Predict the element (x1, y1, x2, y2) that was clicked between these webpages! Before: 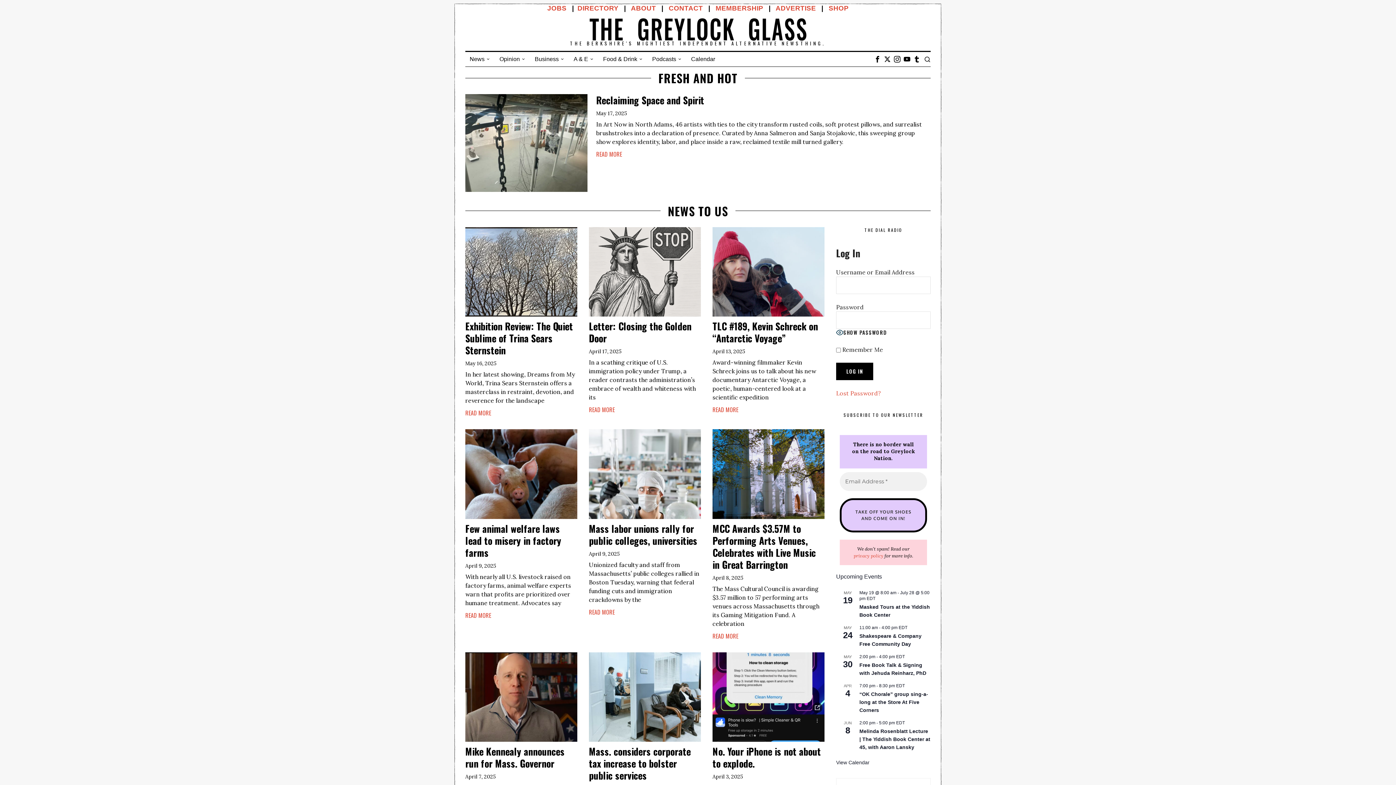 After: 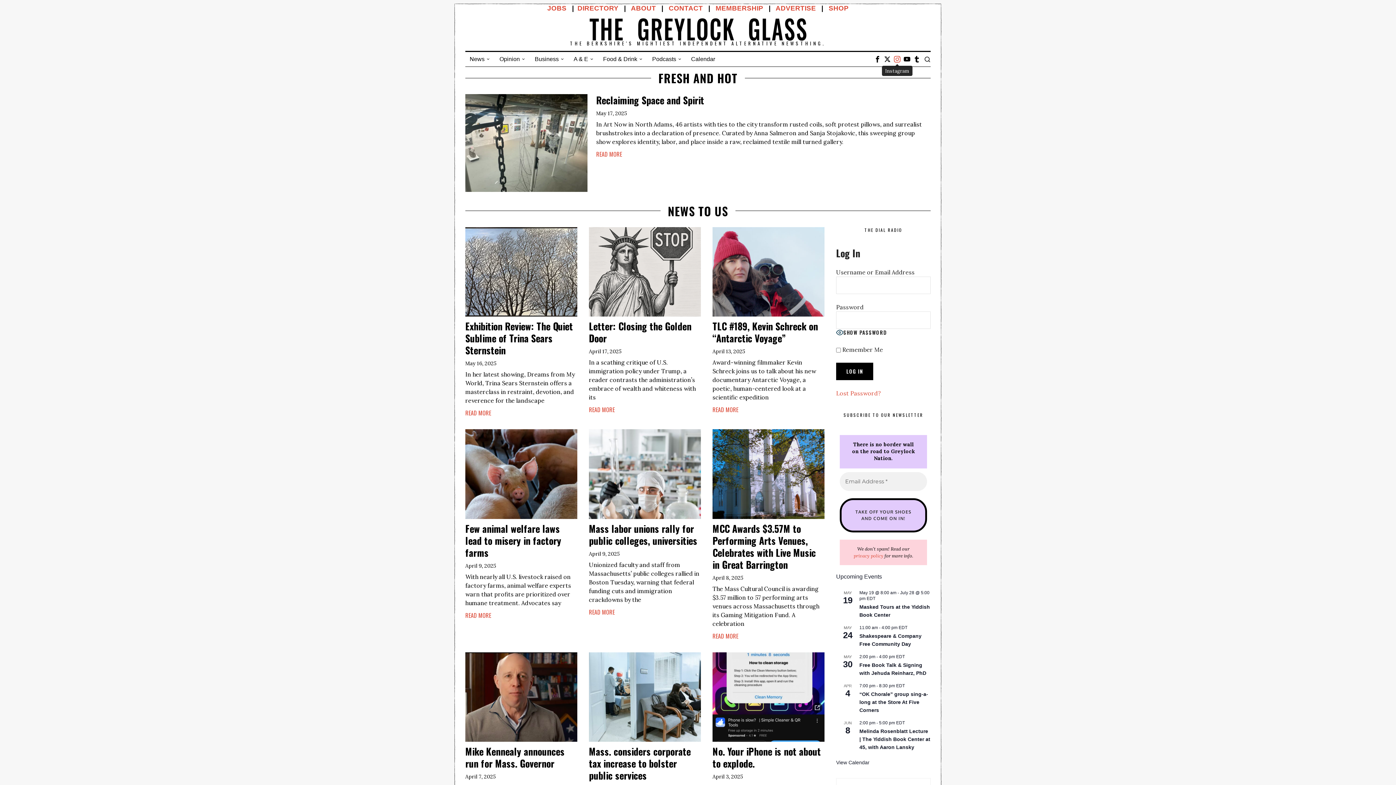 Action: bbox: (893, 54, 901, 63) label: Instagram